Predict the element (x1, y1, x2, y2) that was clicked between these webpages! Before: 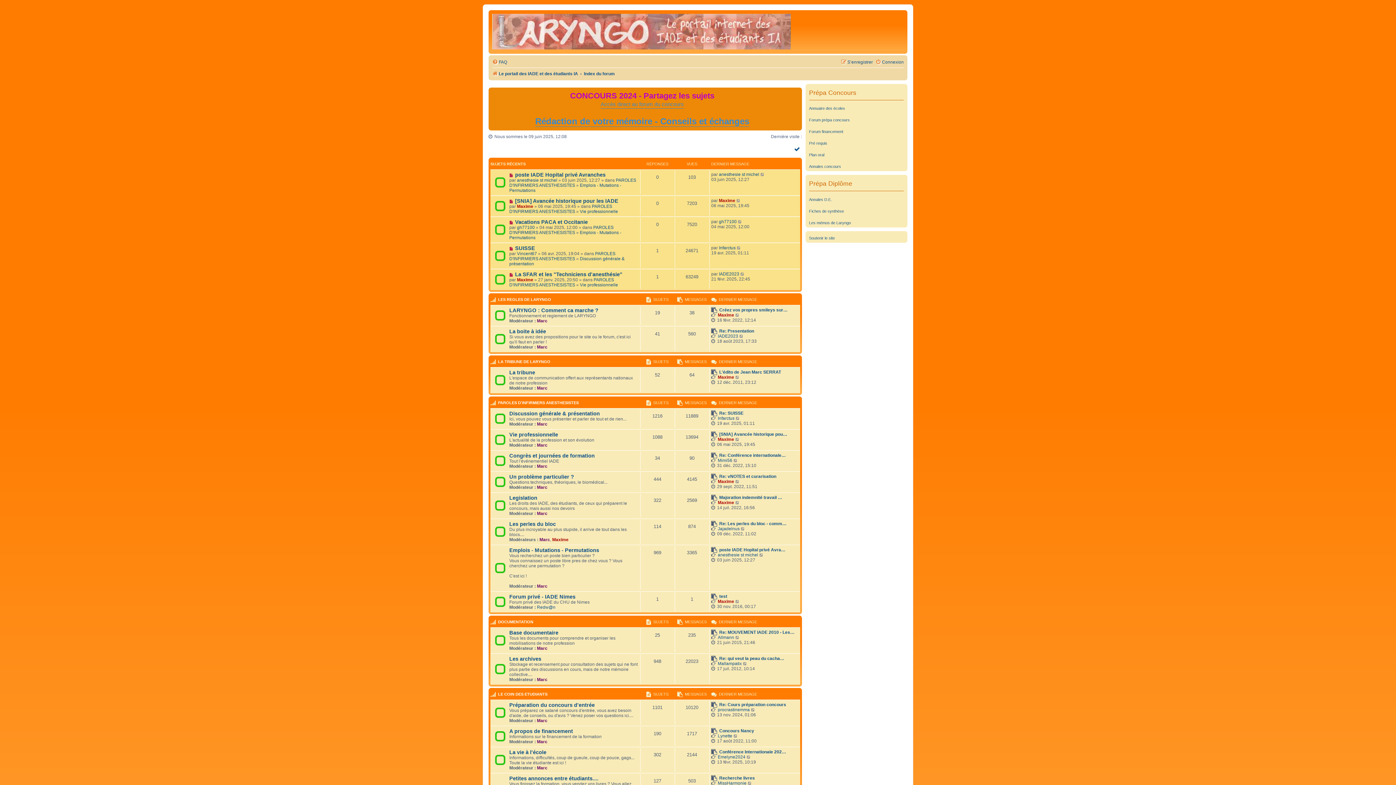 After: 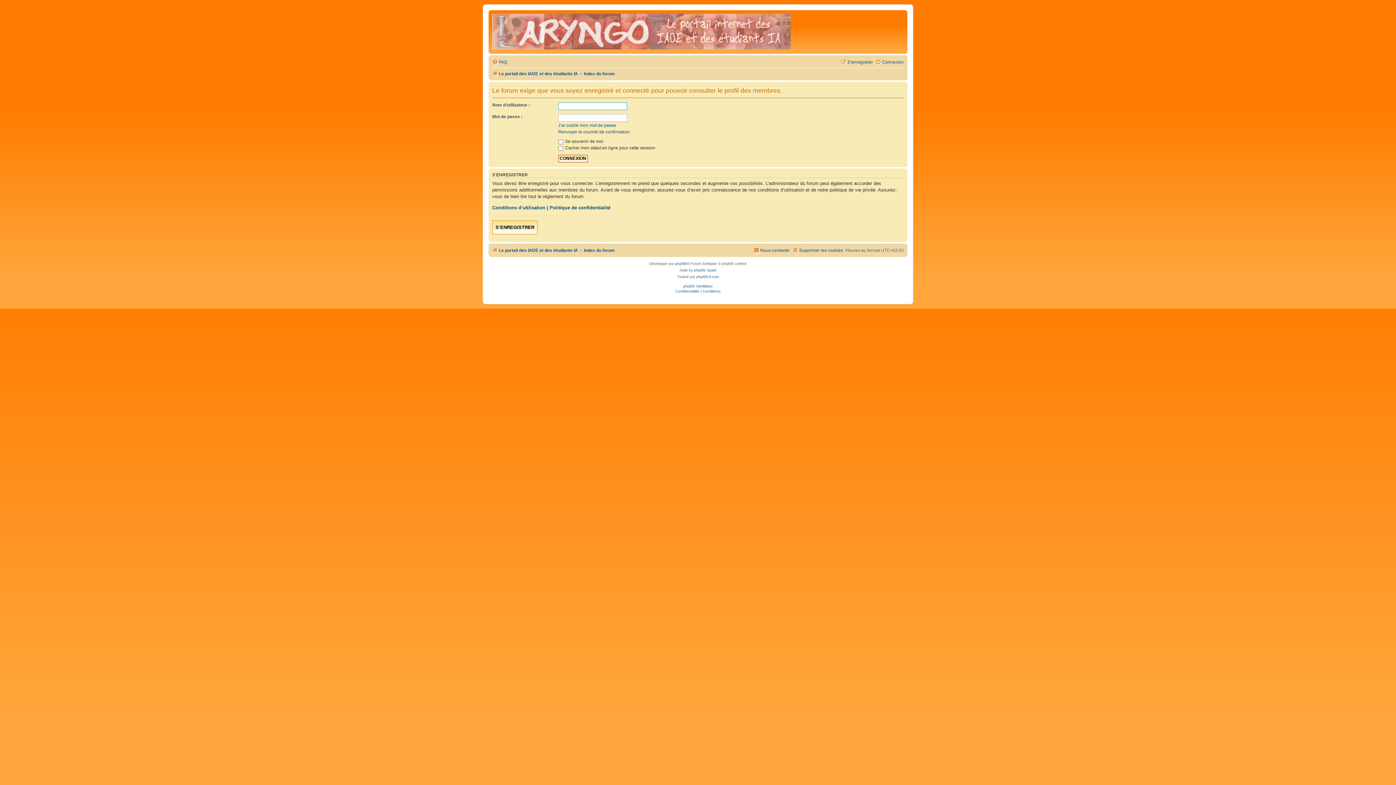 Action: bbox: (718, 754, 745, 760) label: Emelyne2024